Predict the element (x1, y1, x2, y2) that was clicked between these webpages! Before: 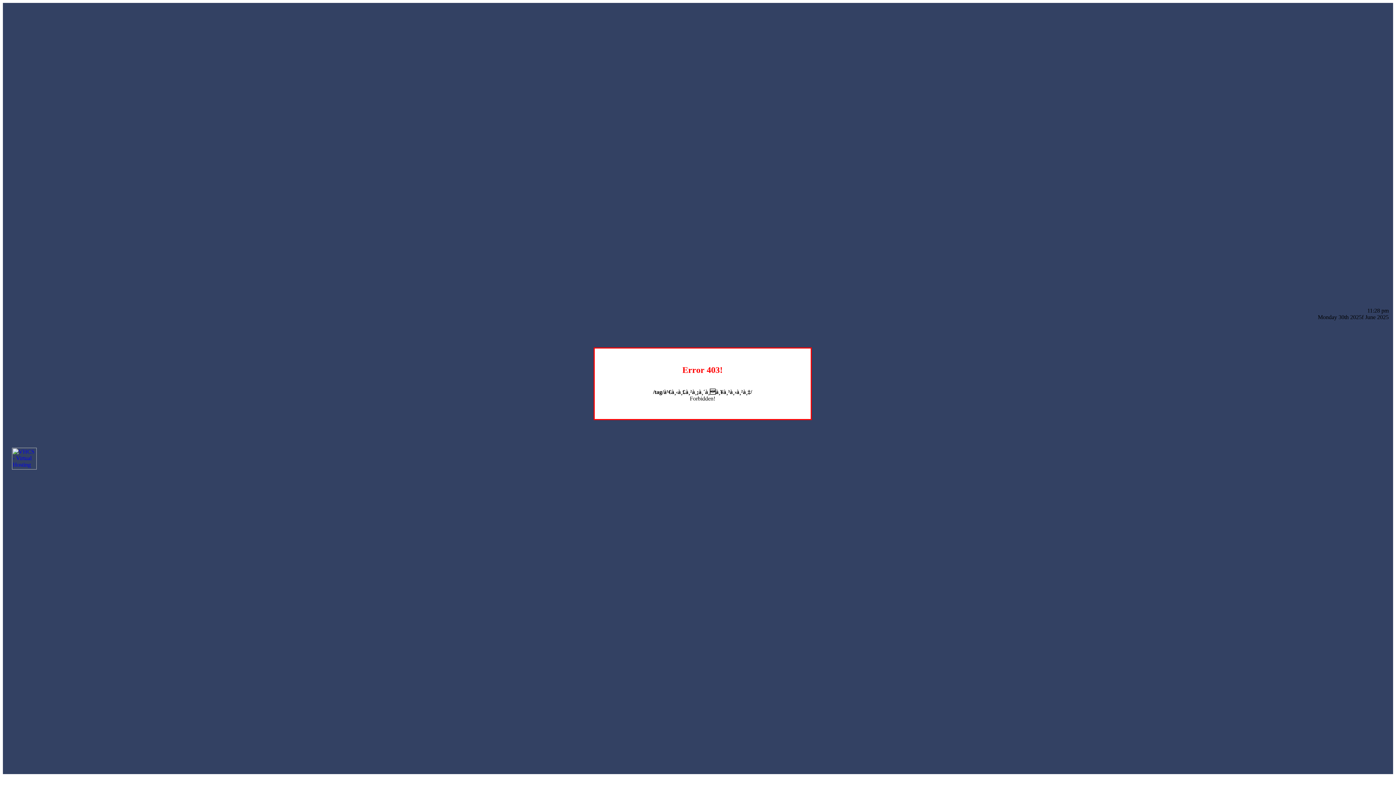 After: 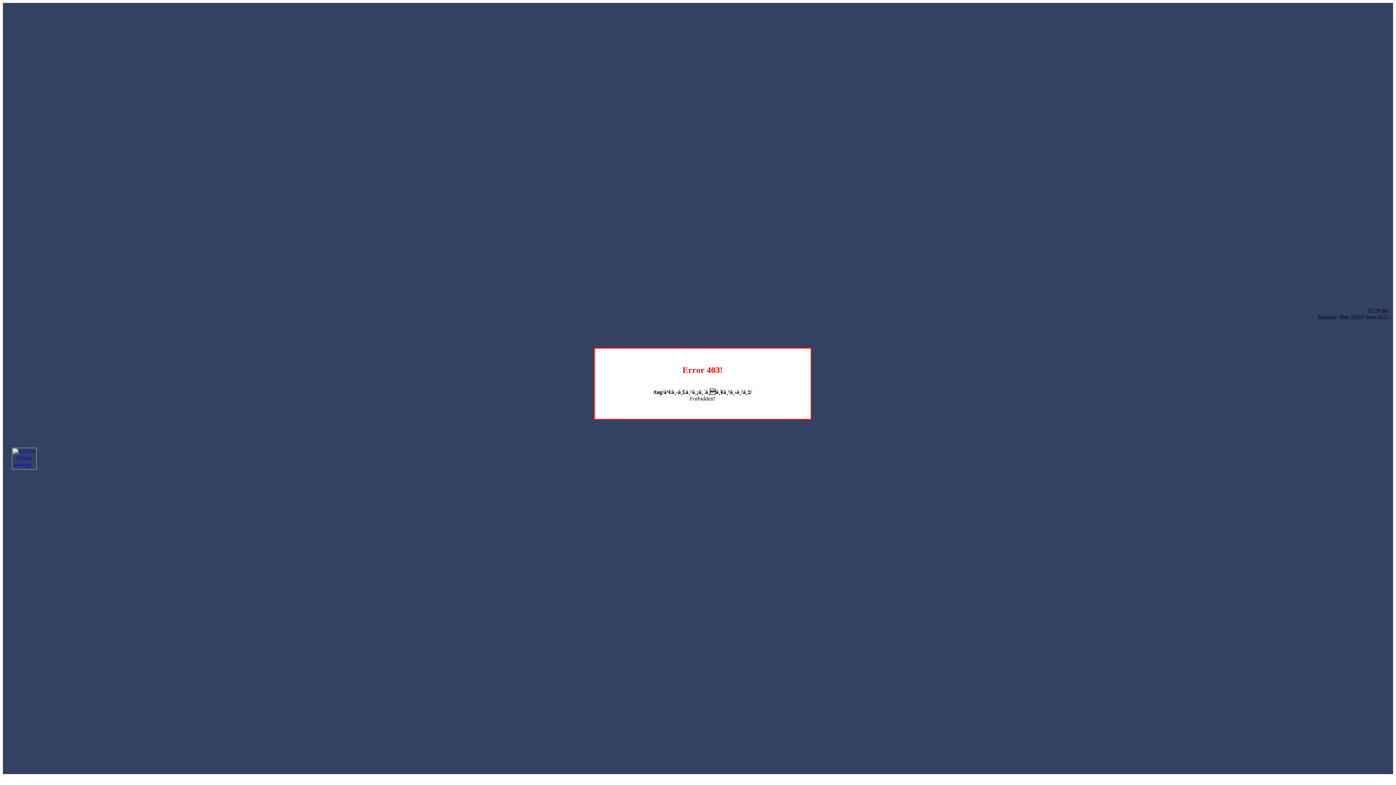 Action: bbox: (12, 464, 36, 470)